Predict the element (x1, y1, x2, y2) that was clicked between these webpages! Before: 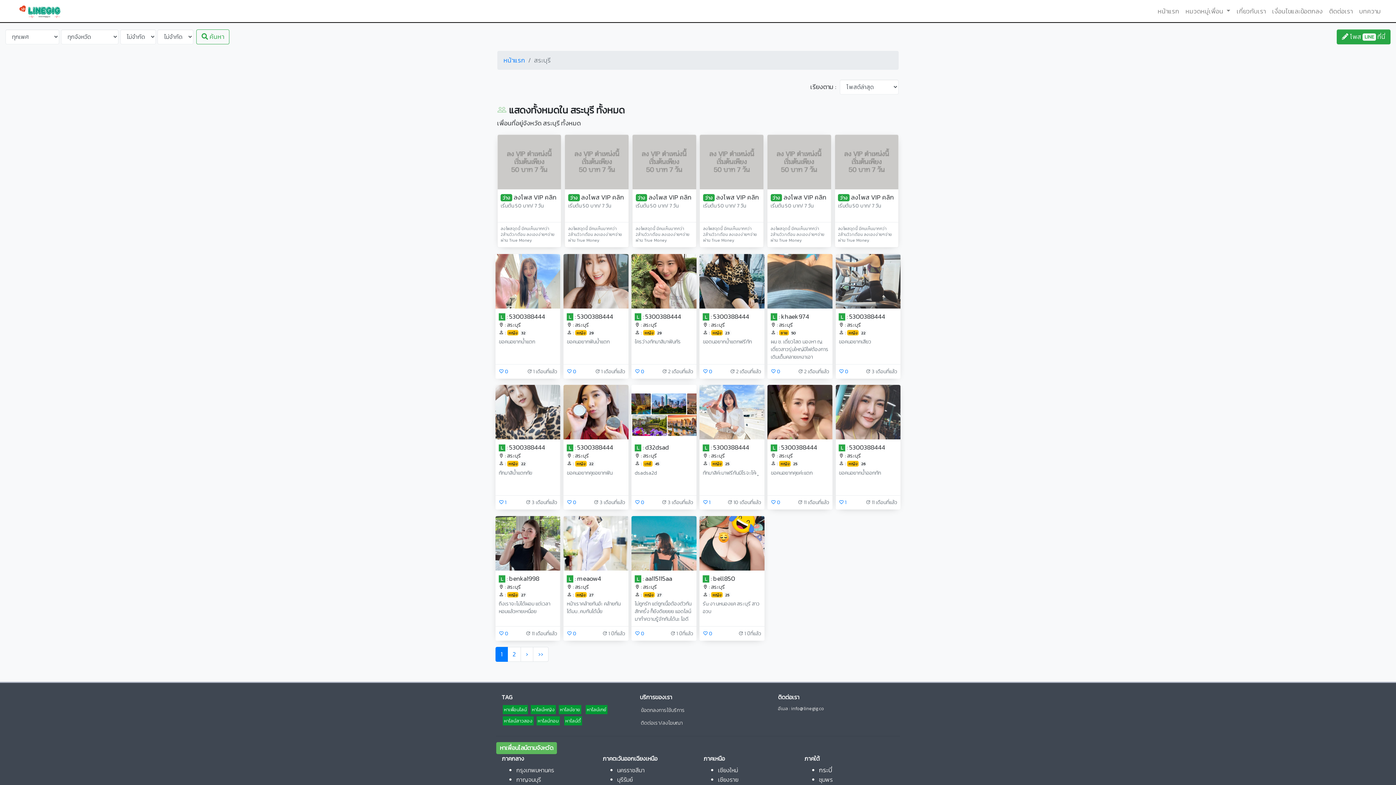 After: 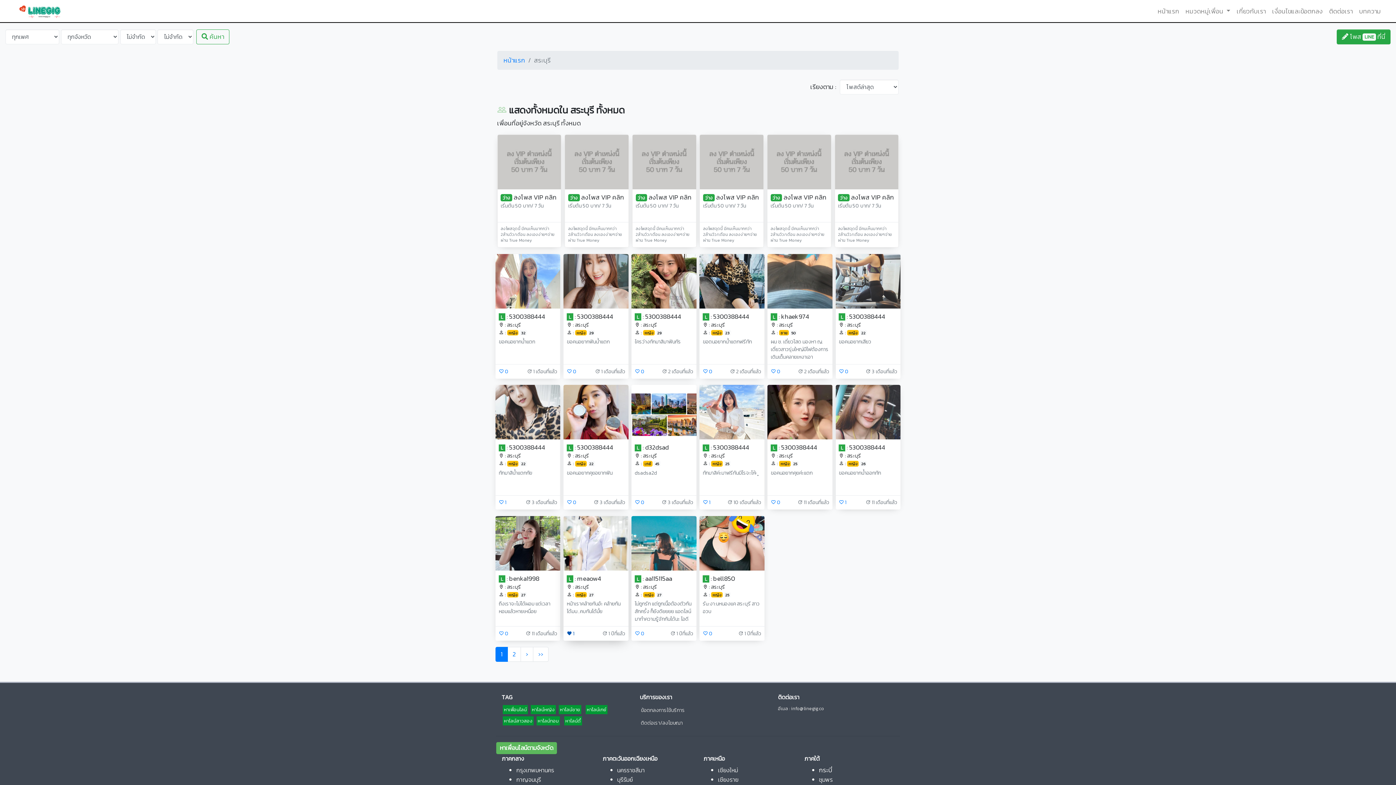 Action: label:  0 bbox: (566, 630, 576, 637)